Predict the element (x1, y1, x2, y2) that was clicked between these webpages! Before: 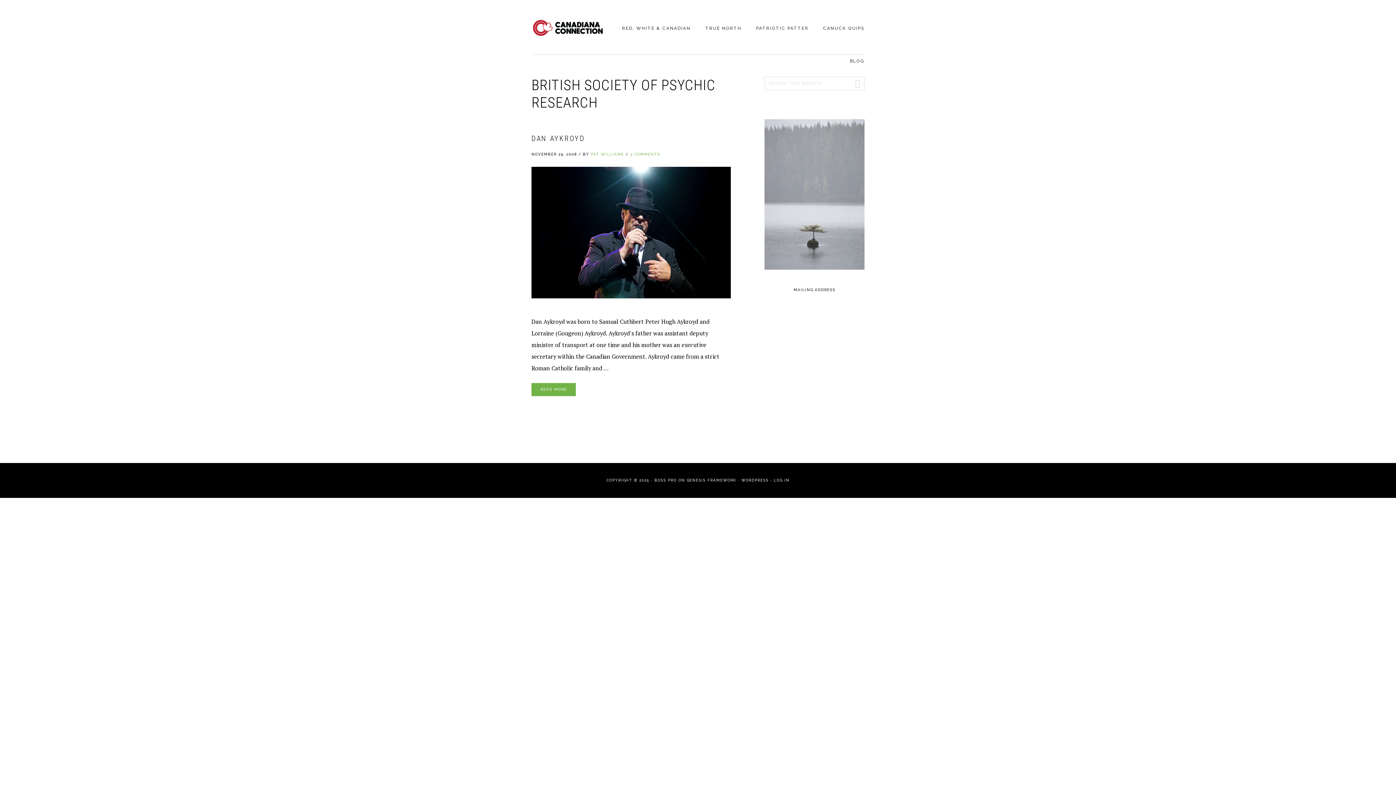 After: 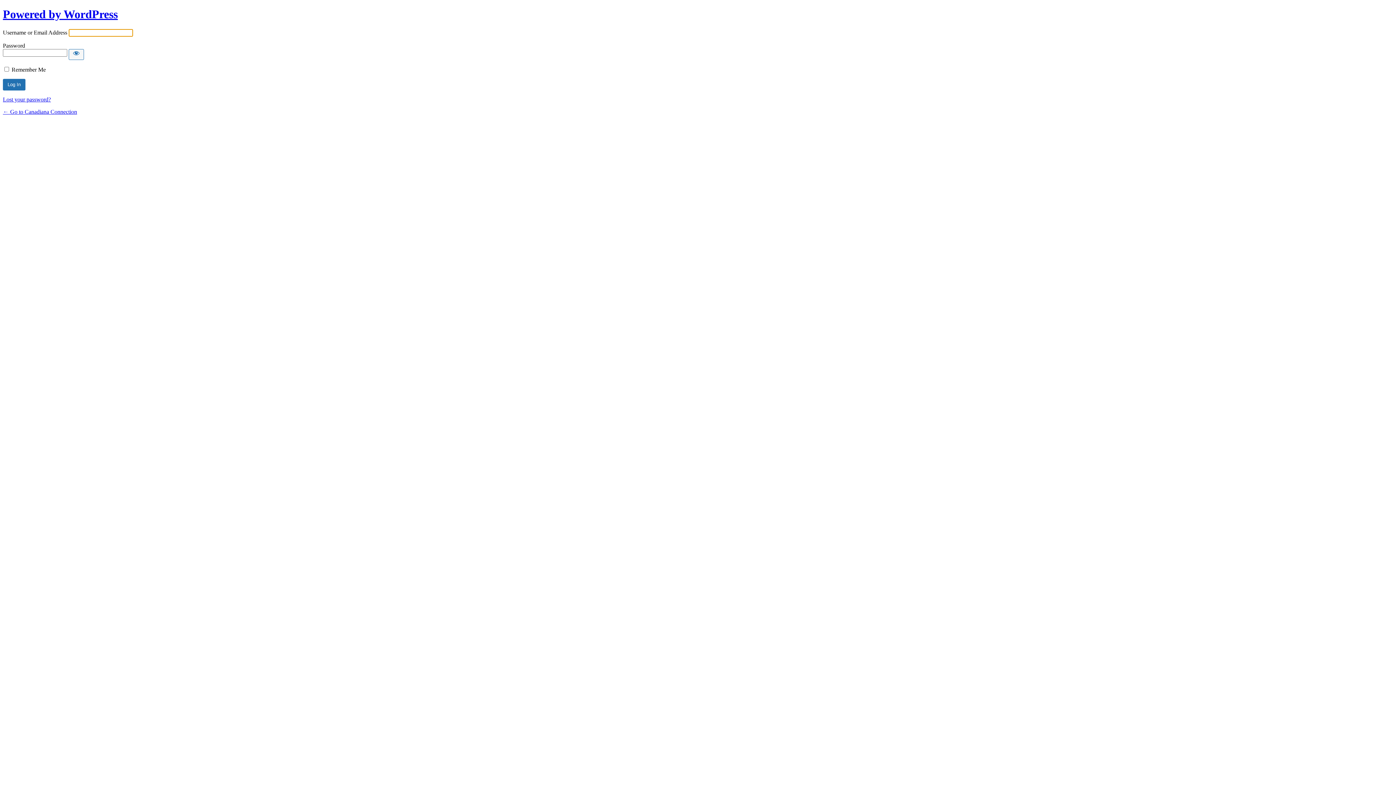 Action: bbox: (774, 478, 789, 482) label: LOG IN